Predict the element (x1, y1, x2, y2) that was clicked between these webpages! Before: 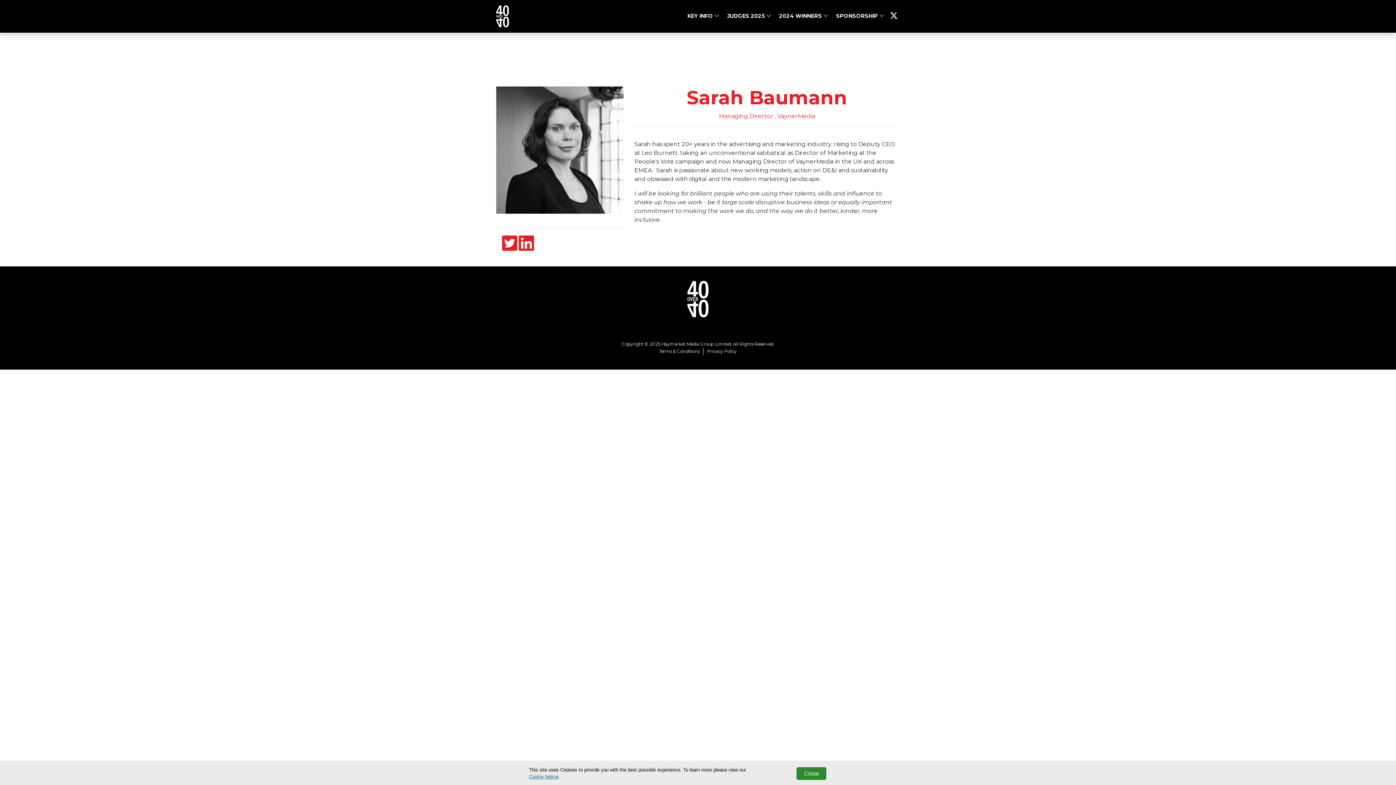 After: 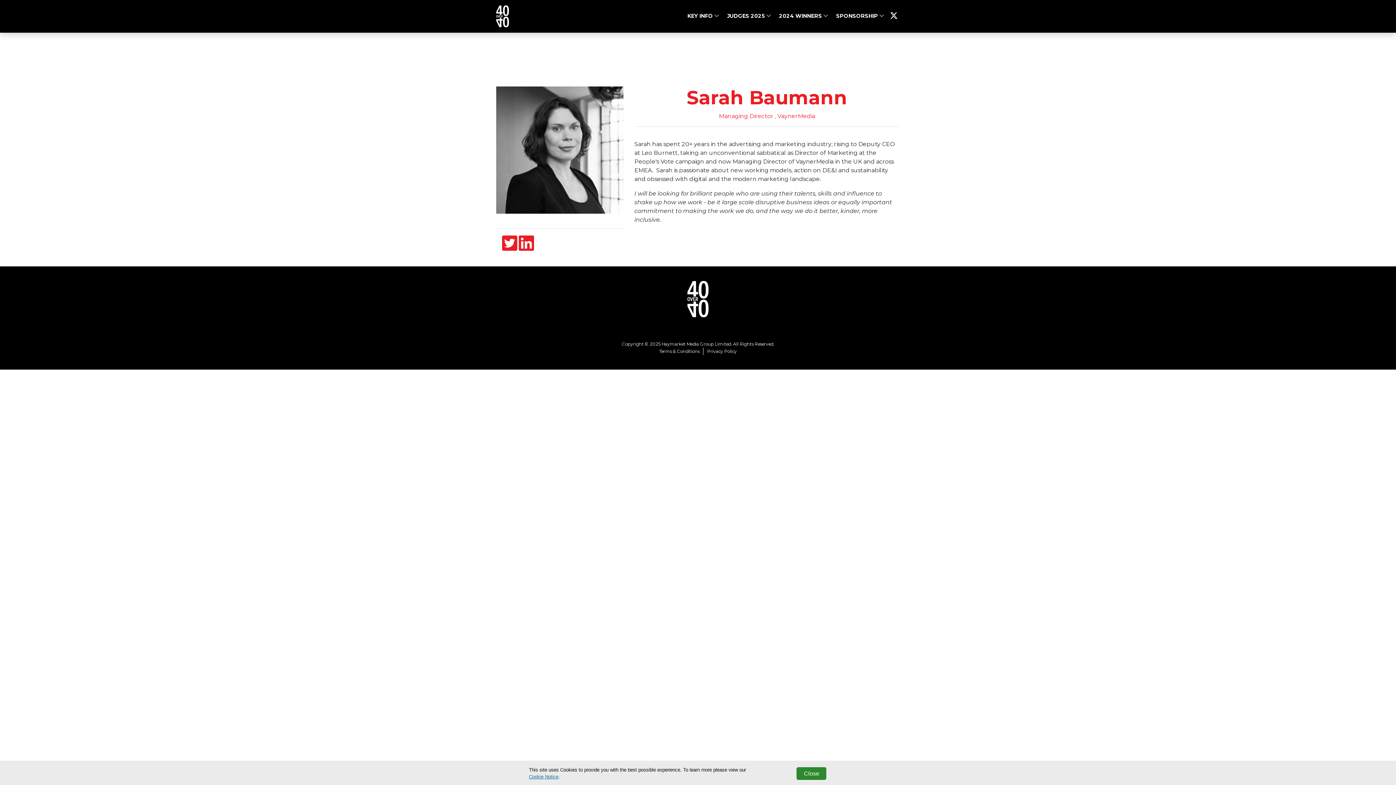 Action: bbox: (890, 11, 898, 20)